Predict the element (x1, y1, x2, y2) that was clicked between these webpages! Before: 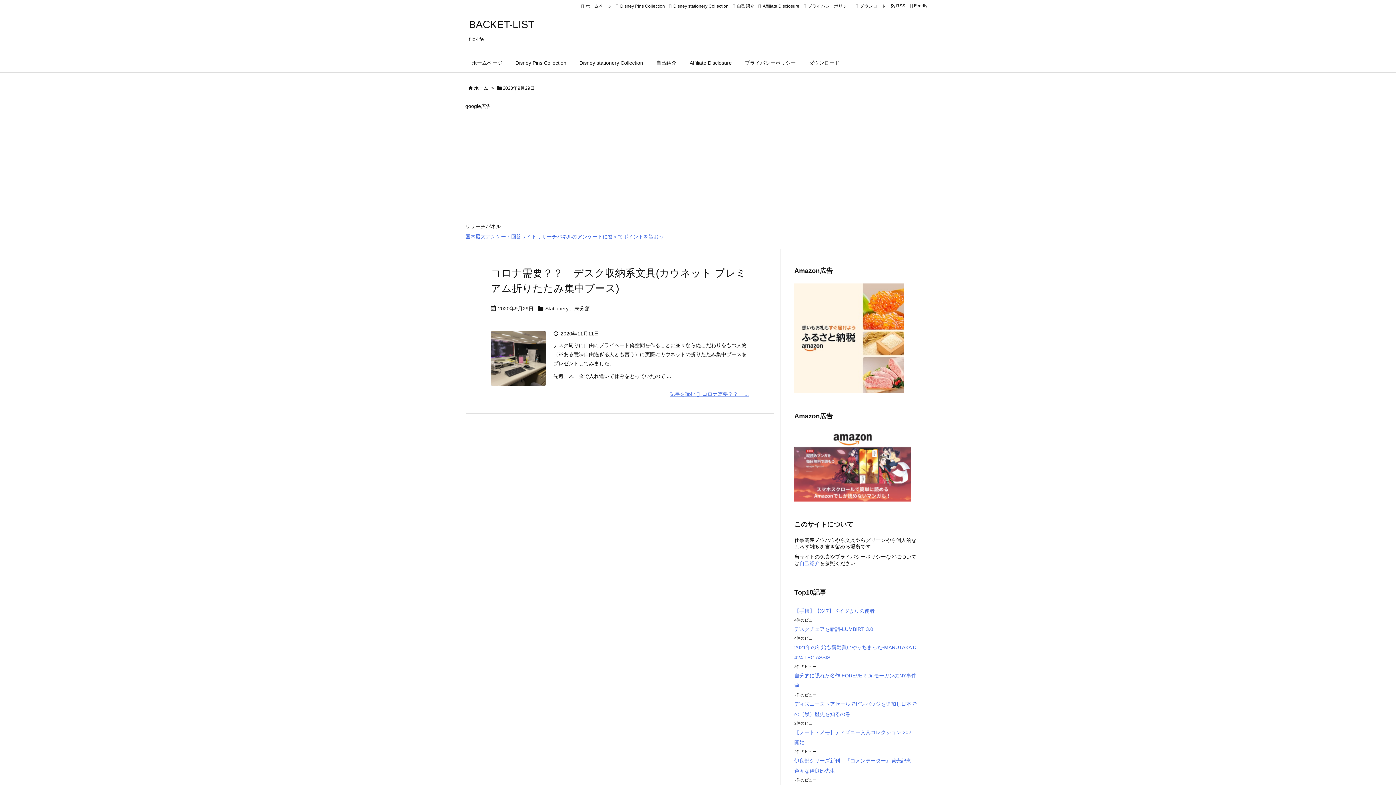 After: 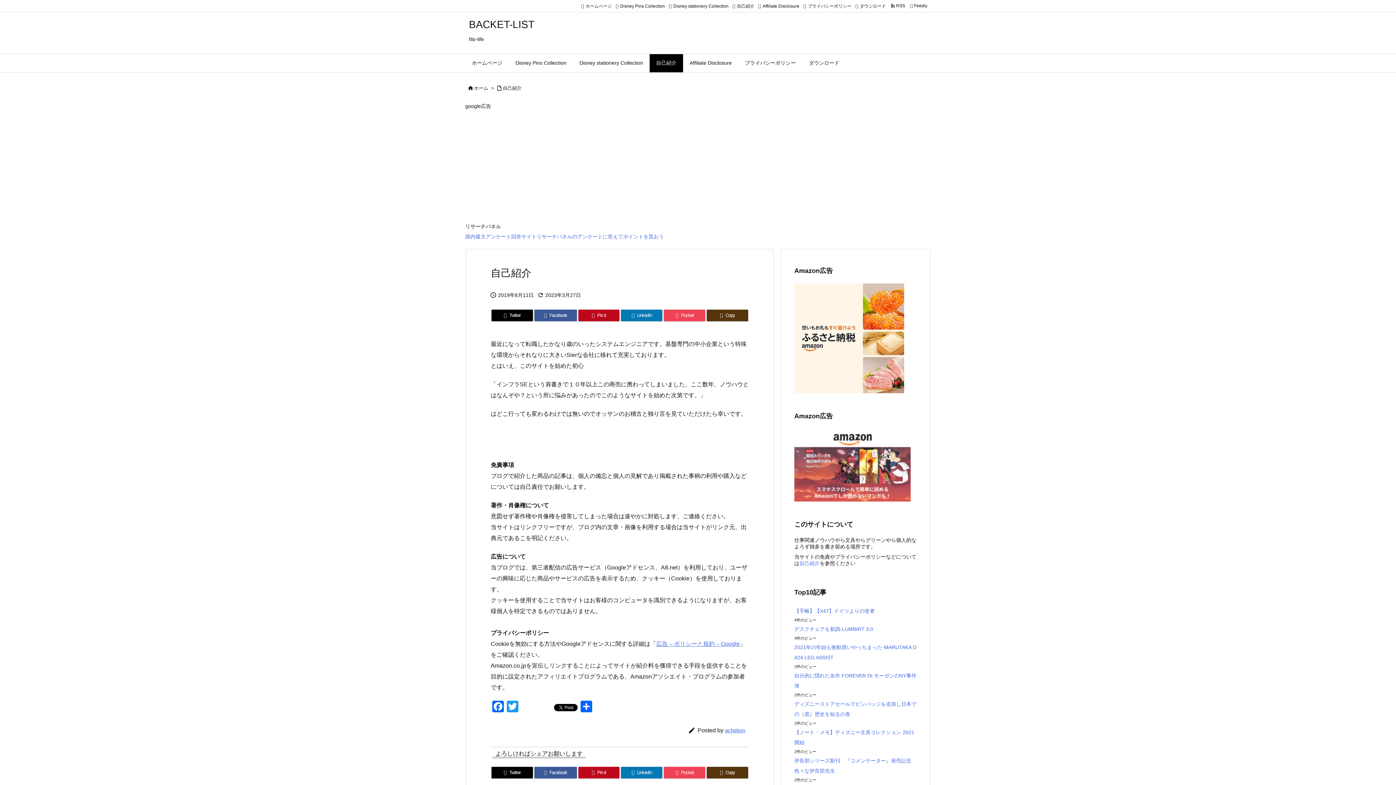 Action: bbox: (649, 54, 683, 72) label: 自己紹介